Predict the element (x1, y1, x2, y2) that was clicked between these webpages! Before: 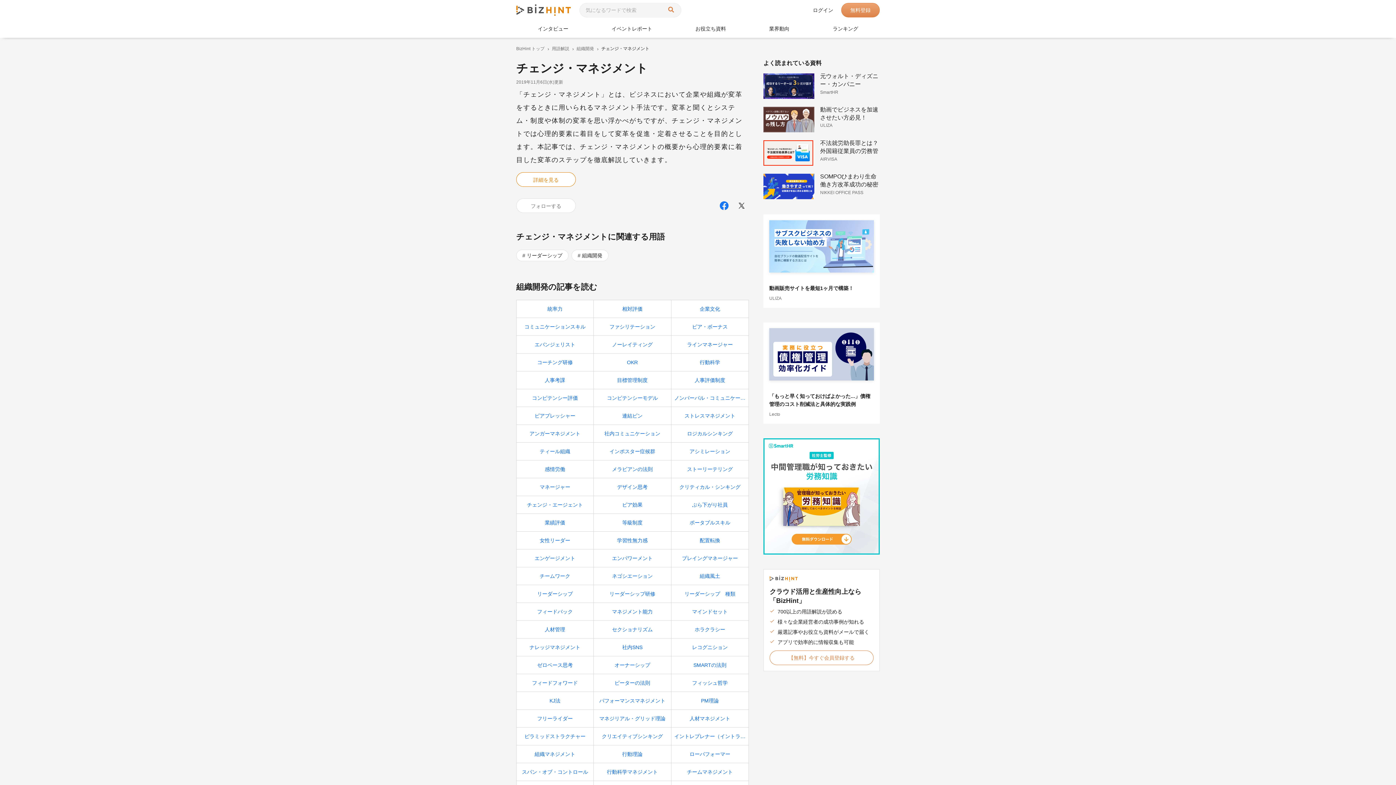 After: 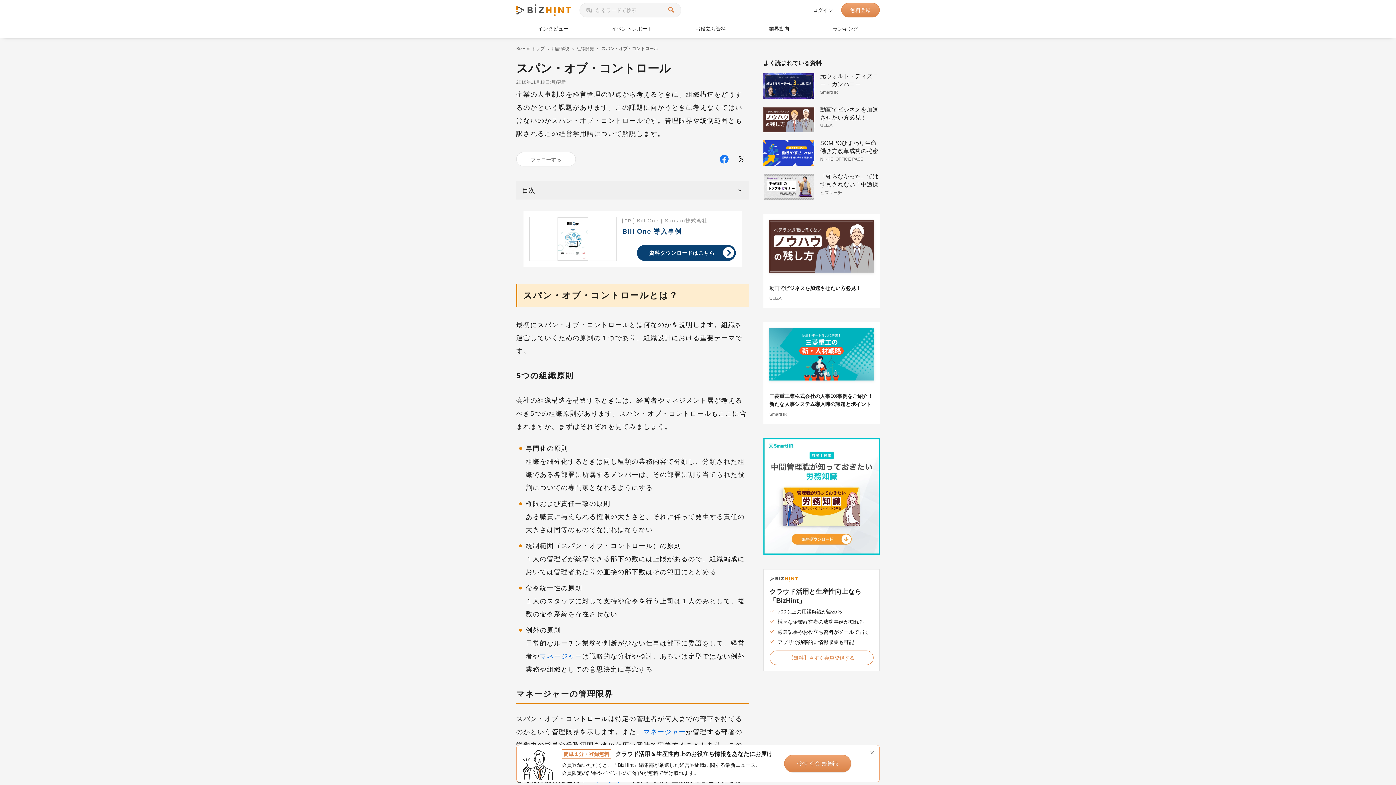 Action: label: スパン・オブ・コントロール bbox: (516, 763, 593, 781)